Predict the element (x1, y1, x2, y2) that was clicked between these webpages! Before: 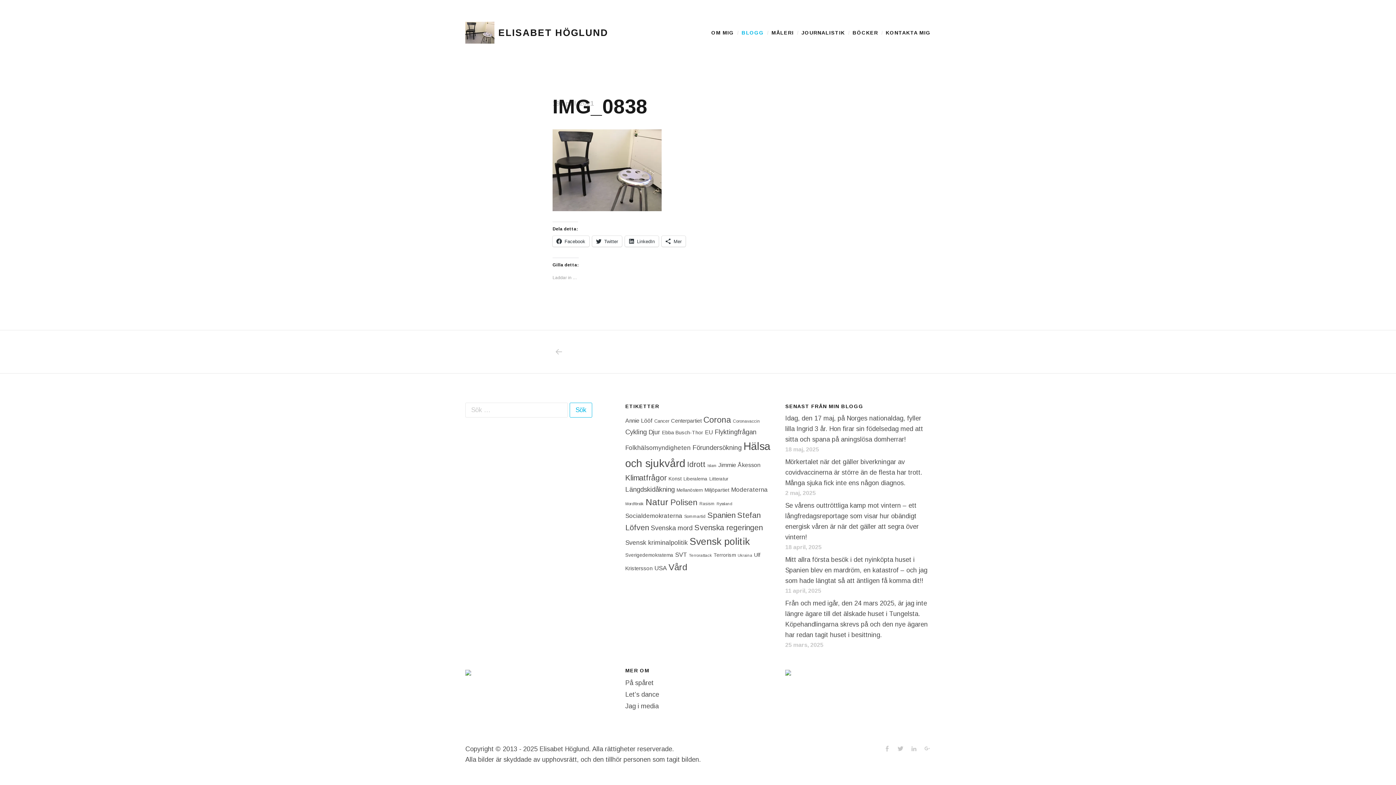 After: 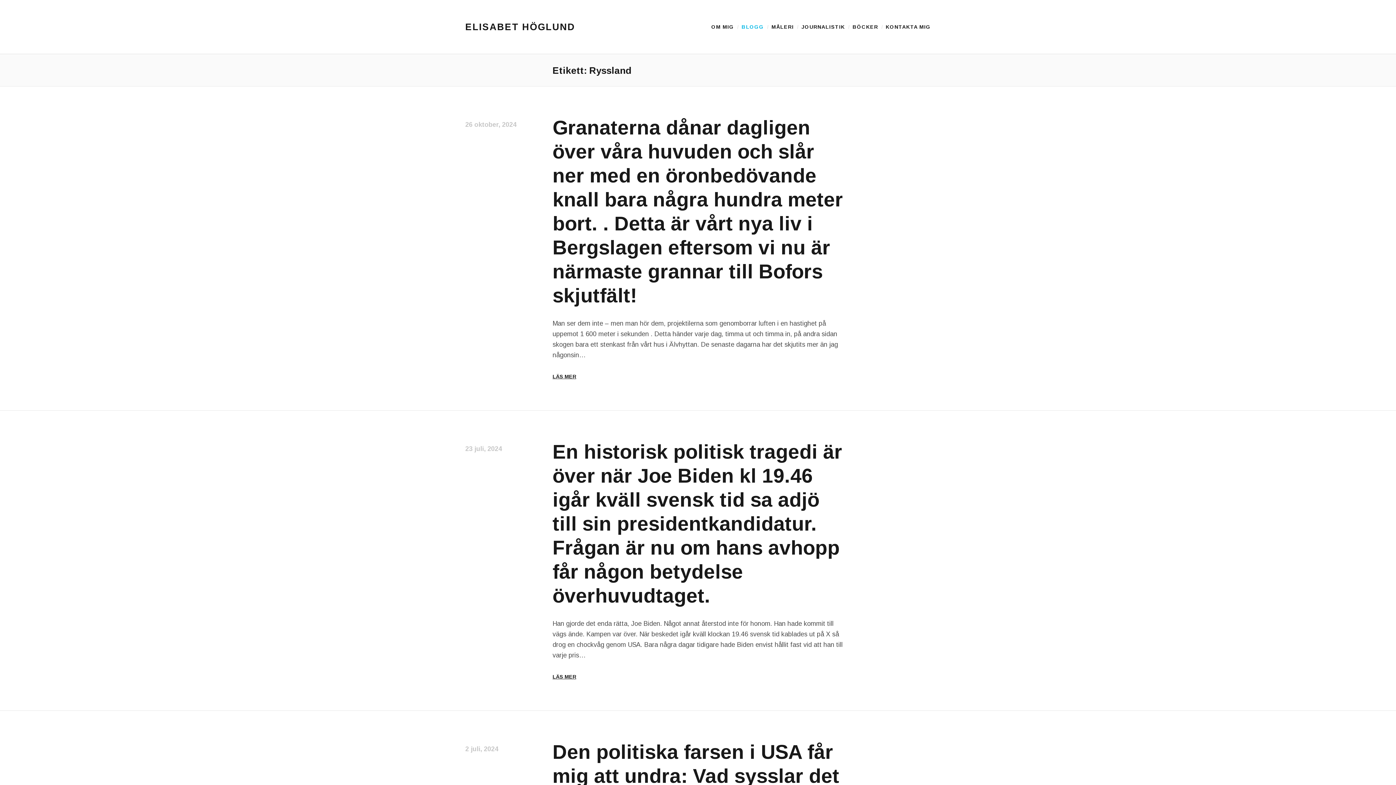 Action: label: Ryssland (41 objekt) bbox: (716, 501, 732, 506)